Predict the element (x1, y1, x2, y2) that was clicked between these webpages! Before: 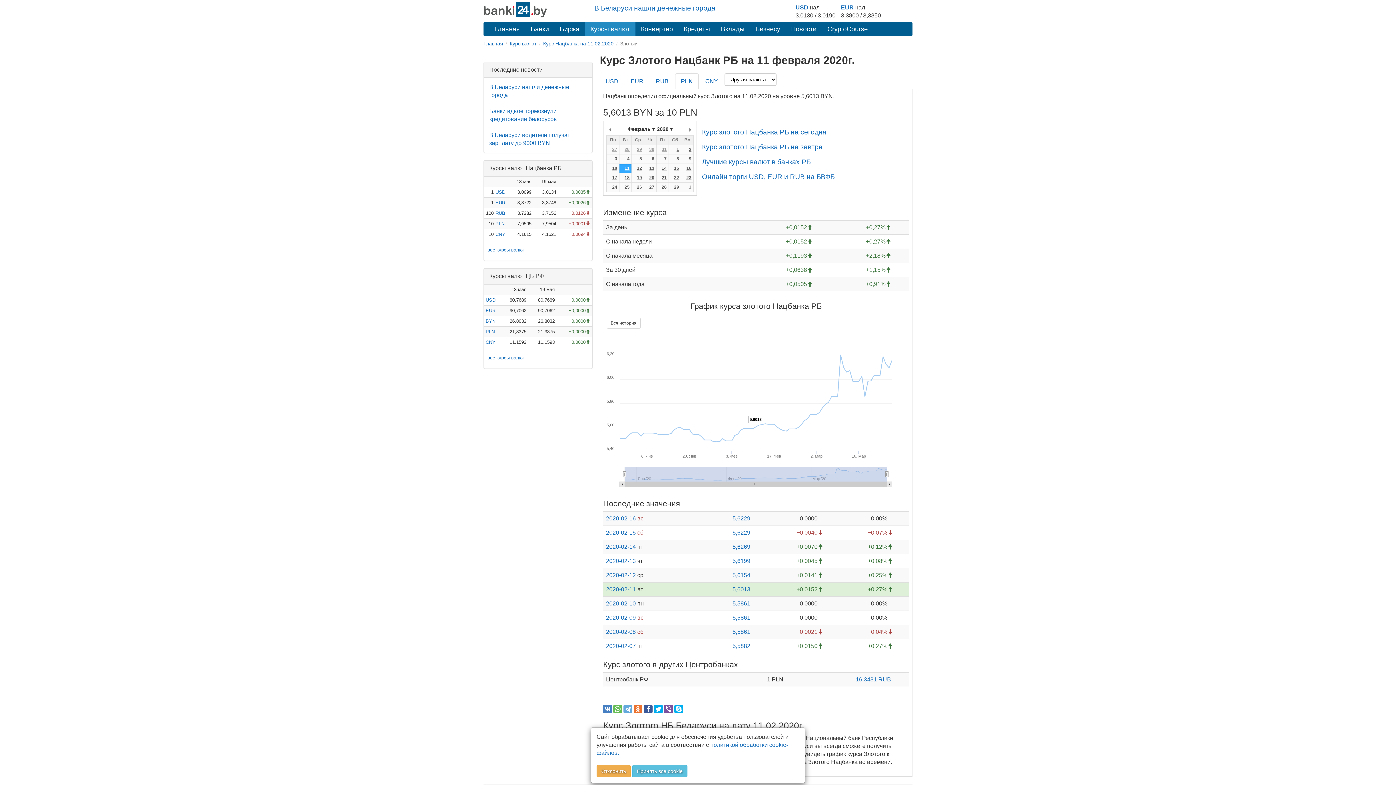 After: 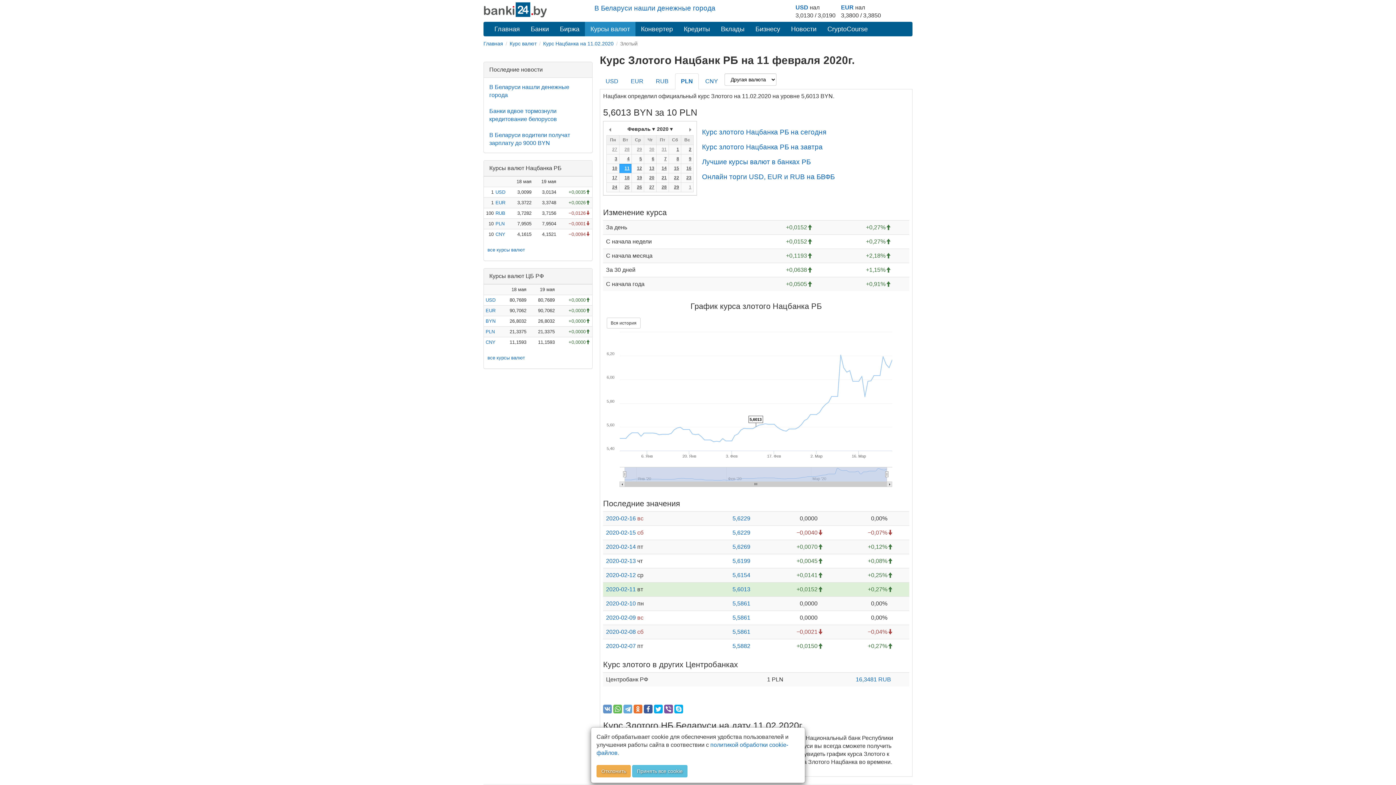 Action: bbox: (603, 705, 612, 713)